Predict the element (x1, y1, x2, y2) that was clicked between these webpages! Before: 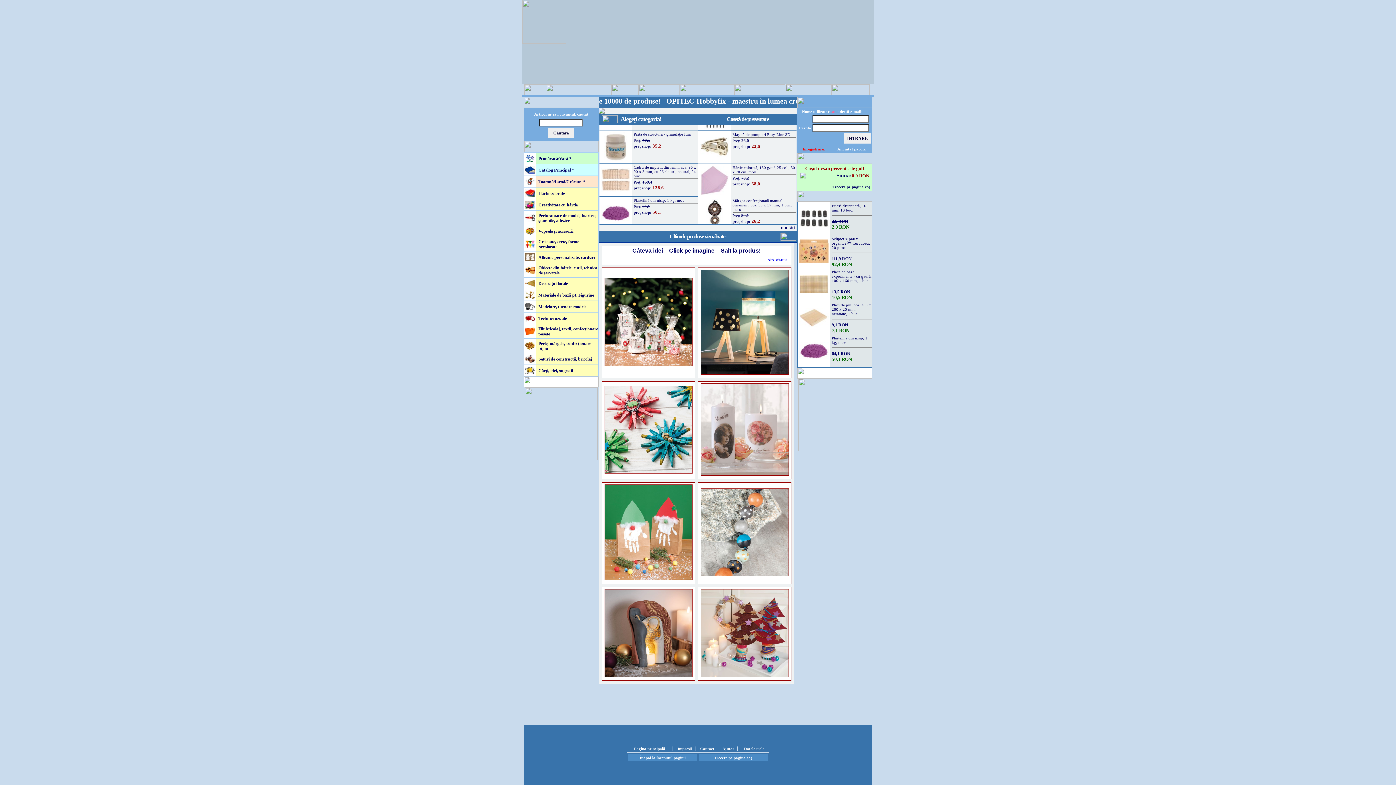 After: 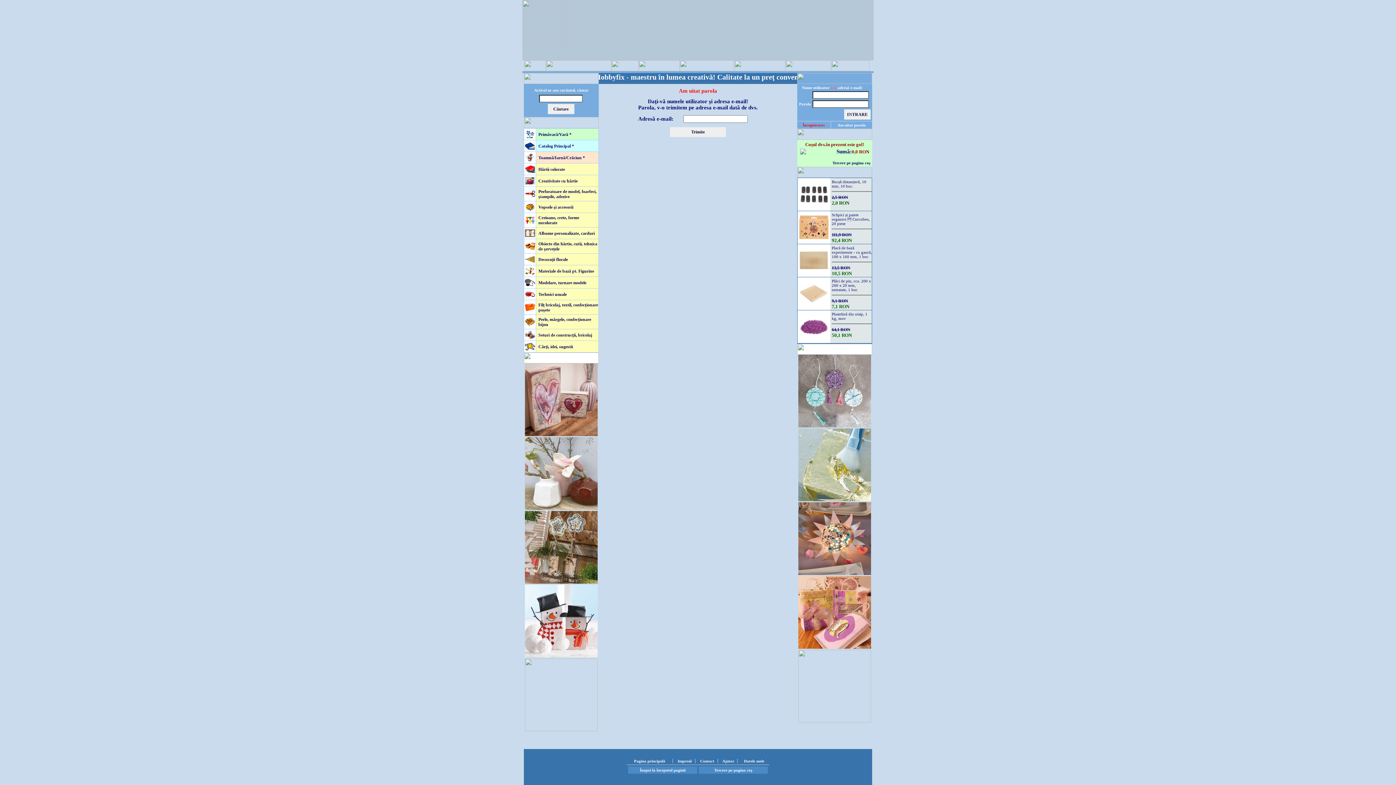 Action: bbox: (837, 146, 866, 151) label: Am uitat parola